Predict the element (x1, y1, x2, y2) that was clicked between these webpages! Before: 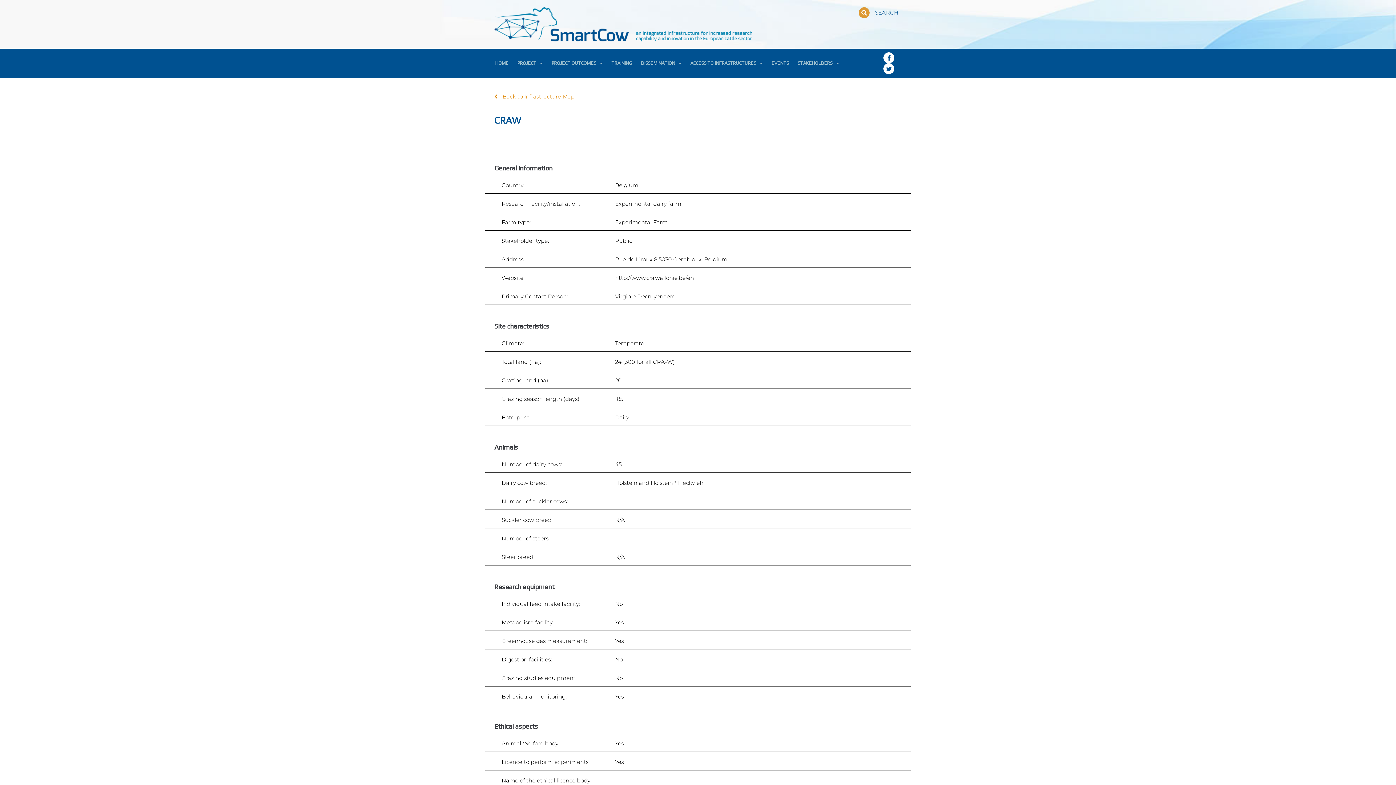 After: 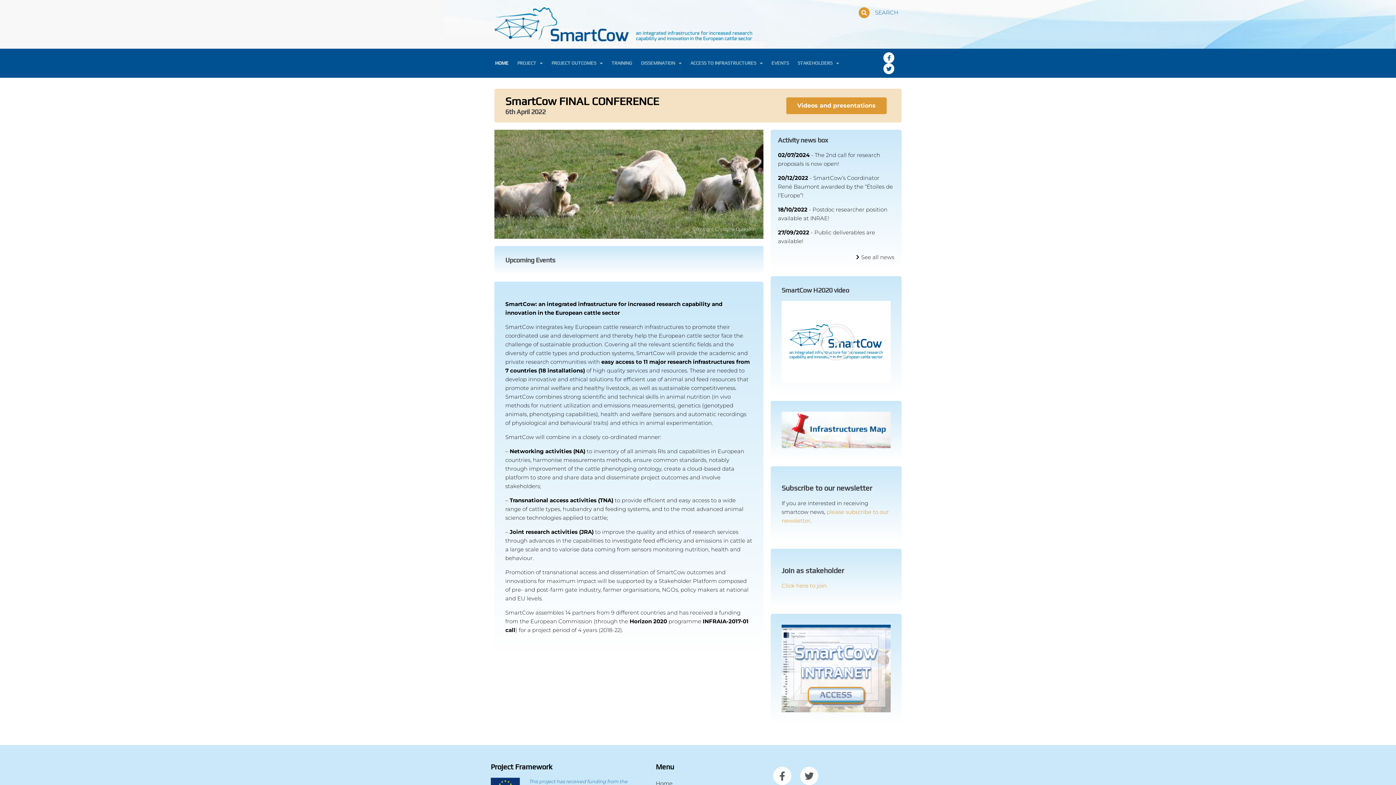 Action: label: HOME bbox: (490, 55, 513, 71)